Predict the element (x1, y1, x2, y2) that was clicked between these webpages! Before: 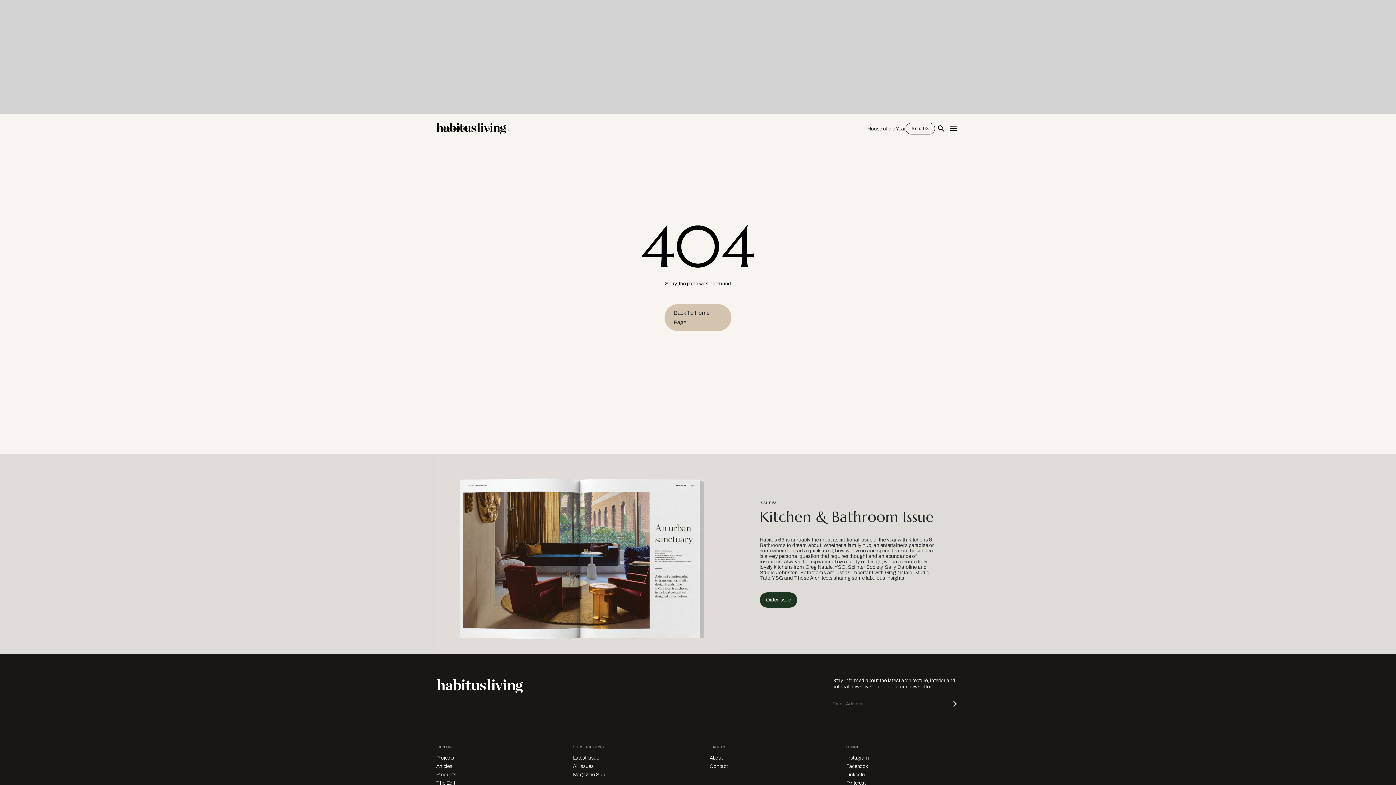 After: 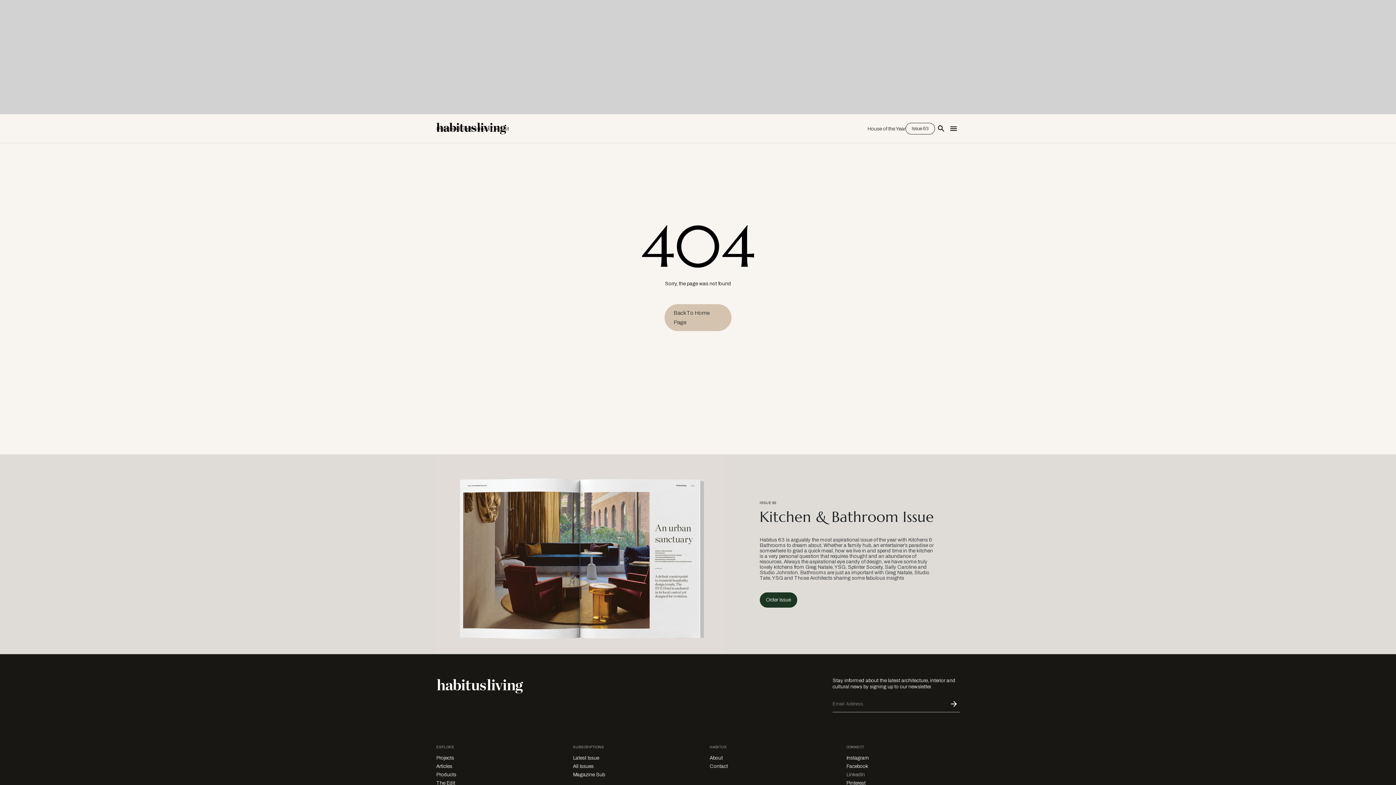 Action: label: LinkedIn bbox: (846, 772, 865, 777)